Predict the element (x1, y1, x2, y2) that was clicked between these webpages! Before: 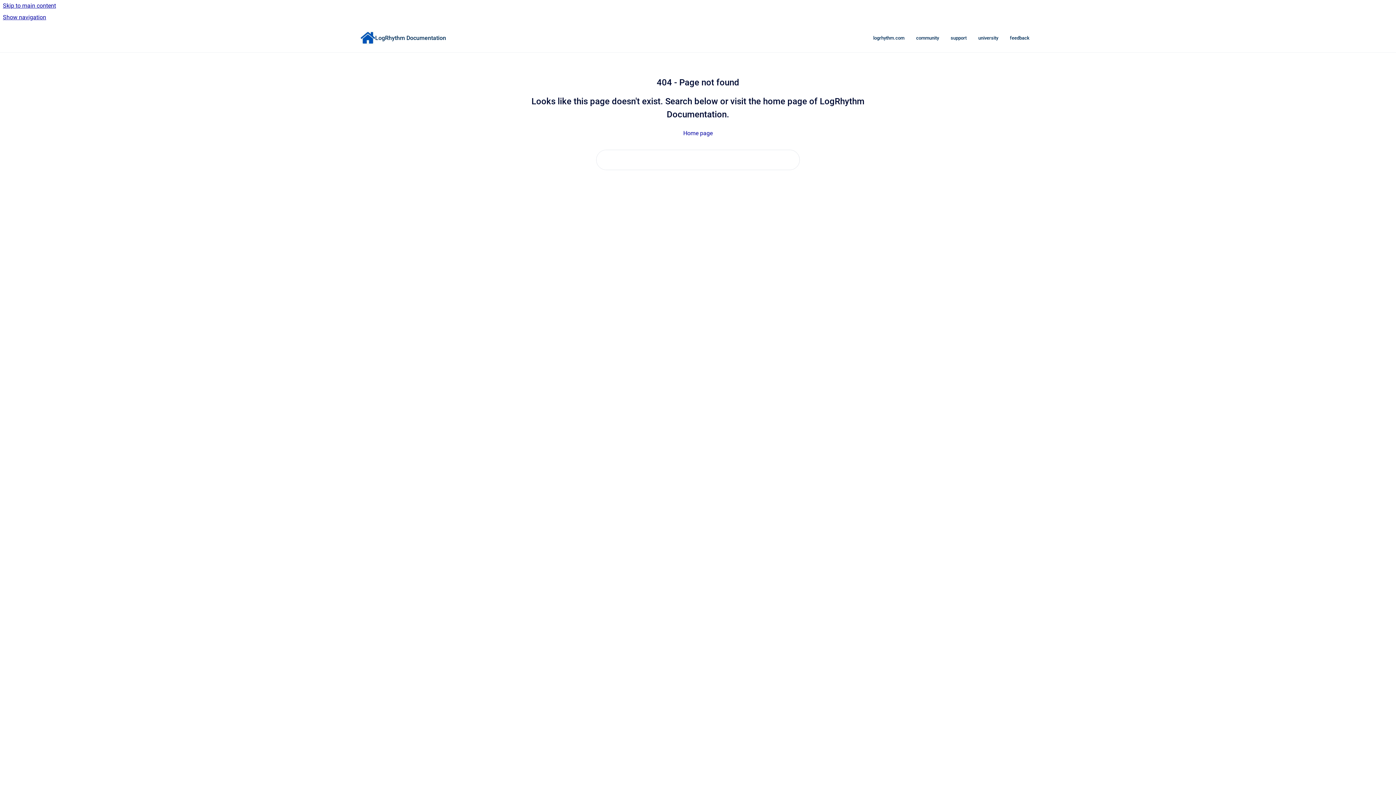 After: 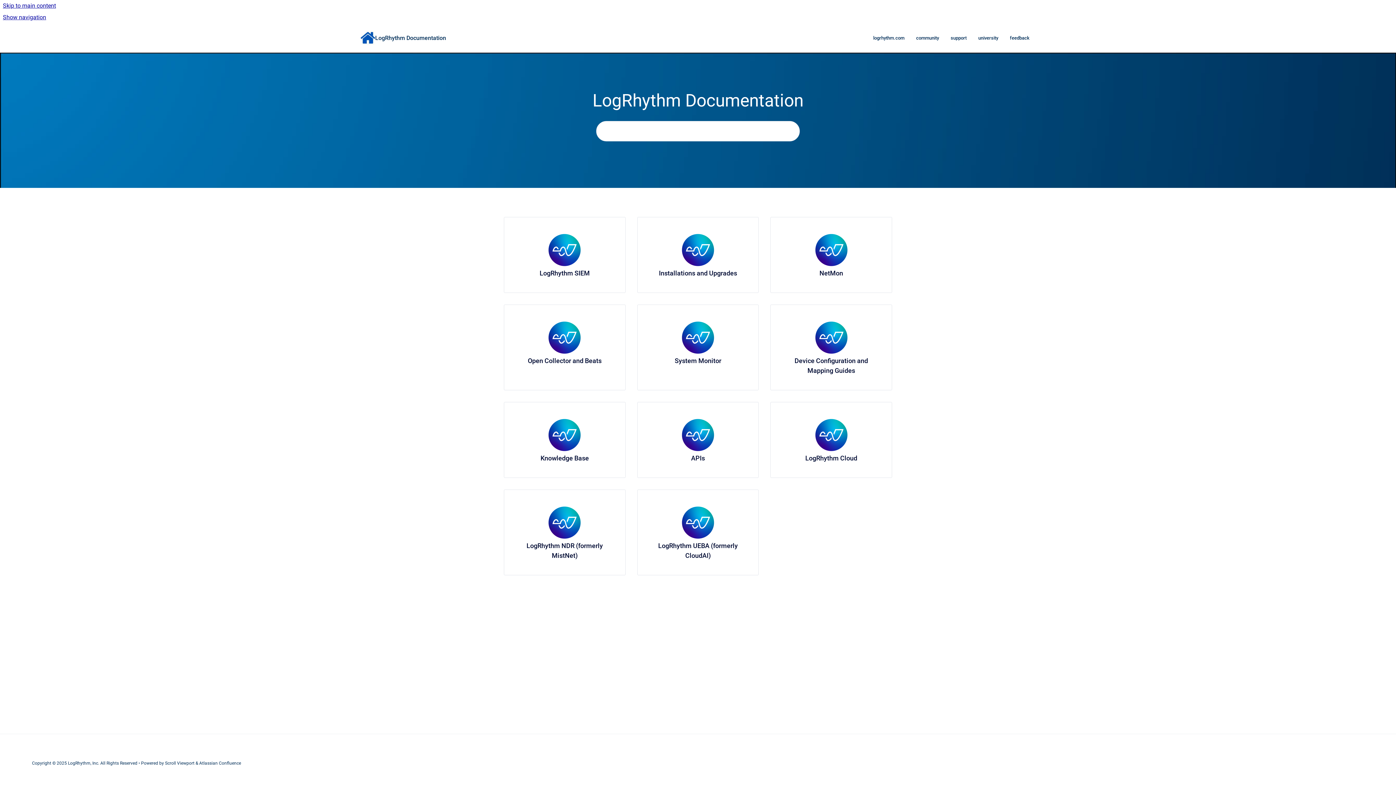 Action: label: Home page bbox: (683, 129, 712, 136)